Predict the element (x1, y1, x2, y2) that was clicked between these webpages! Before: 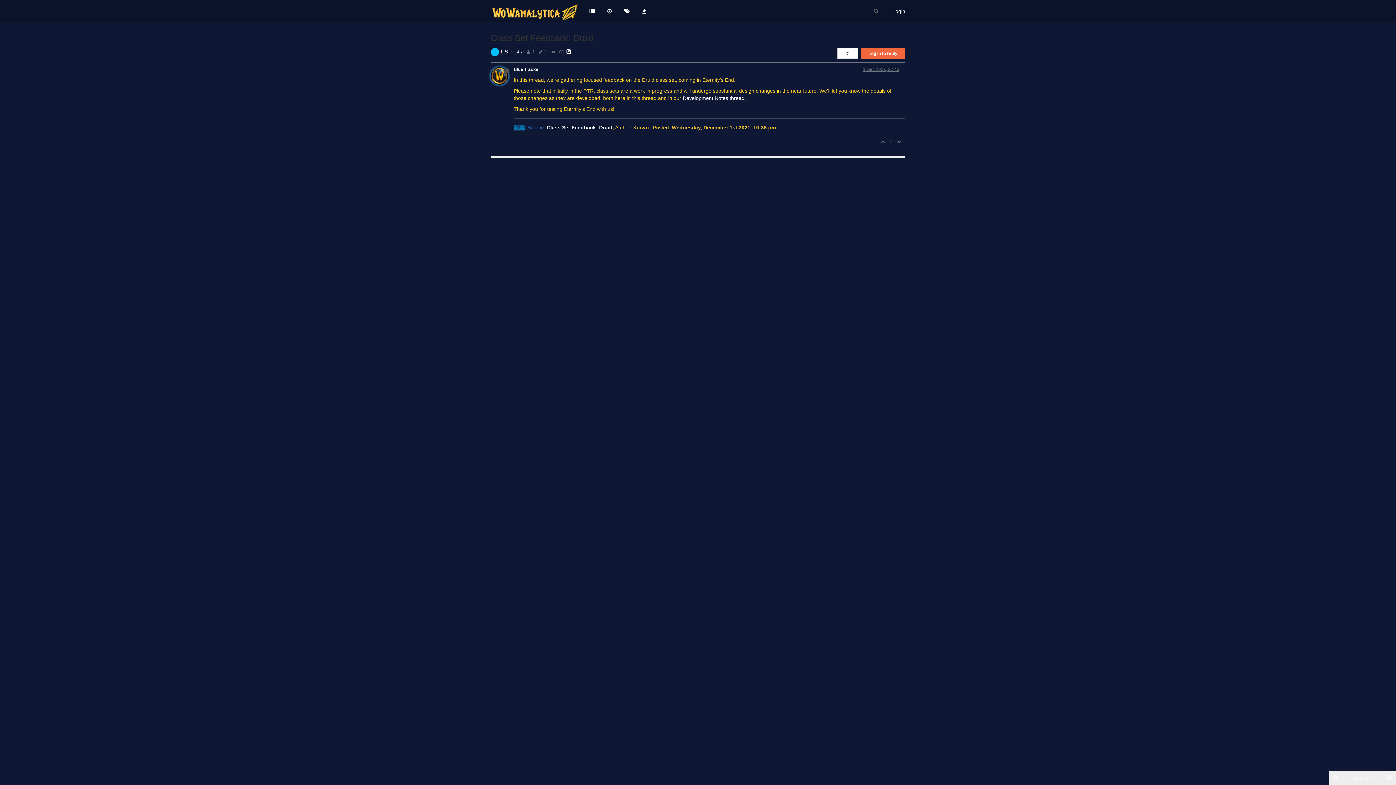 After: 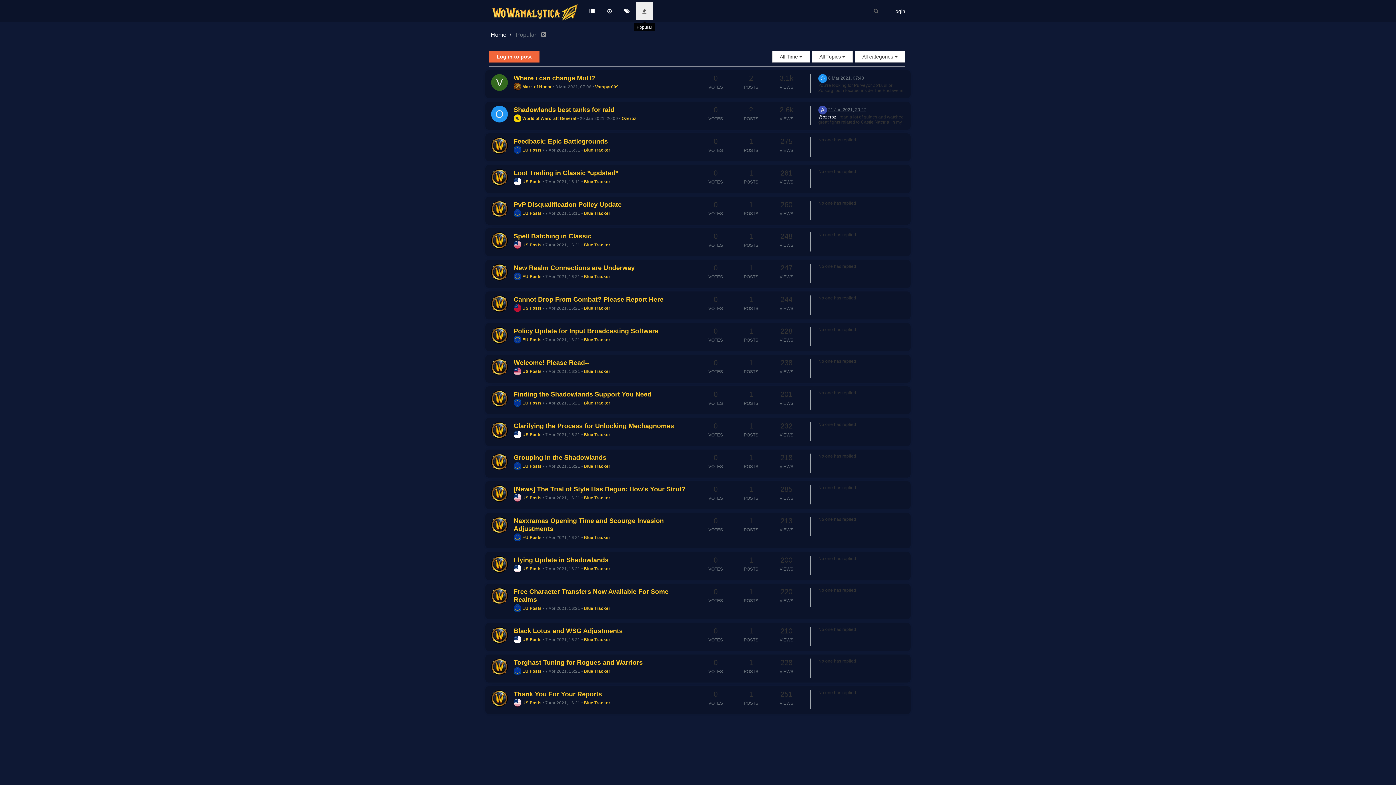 Action: bbox: (635, 2, 653, 20)